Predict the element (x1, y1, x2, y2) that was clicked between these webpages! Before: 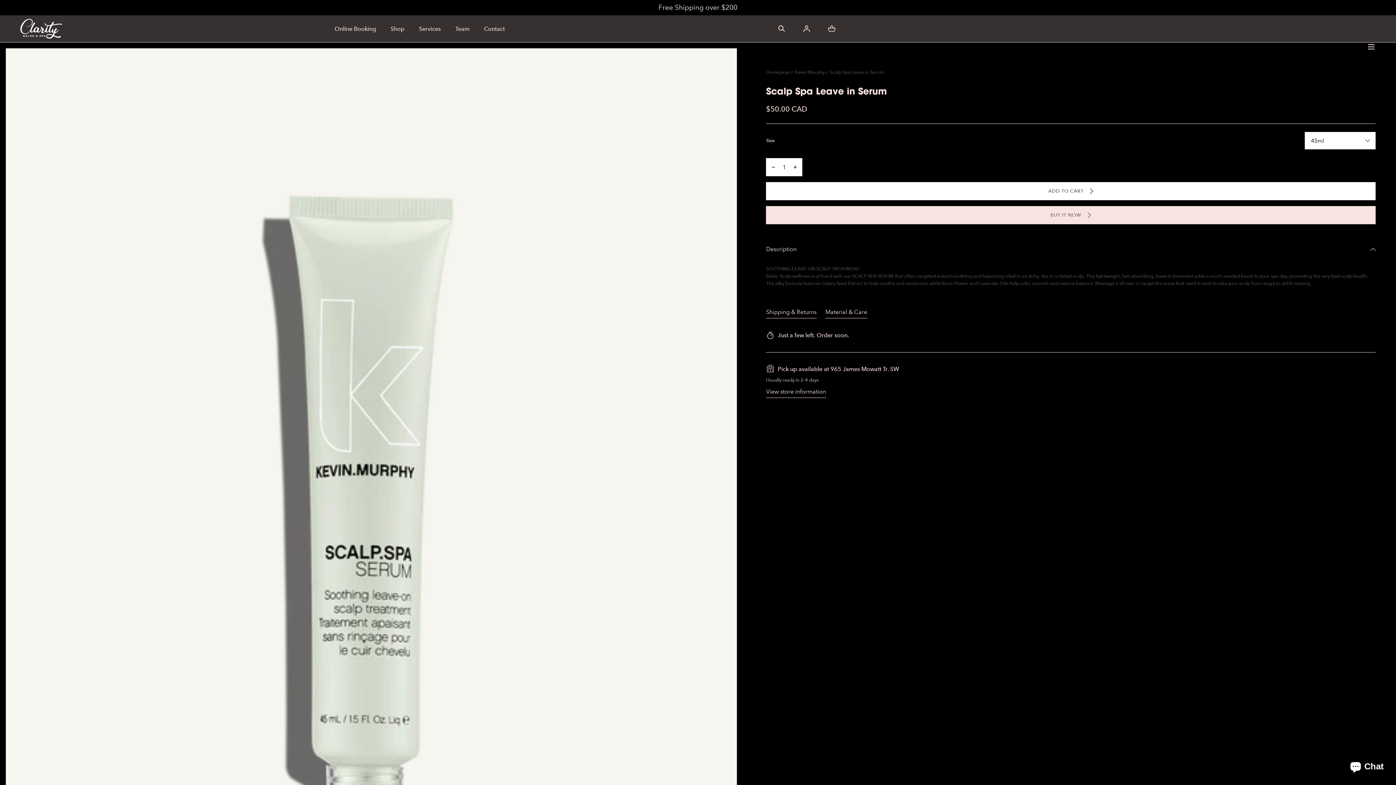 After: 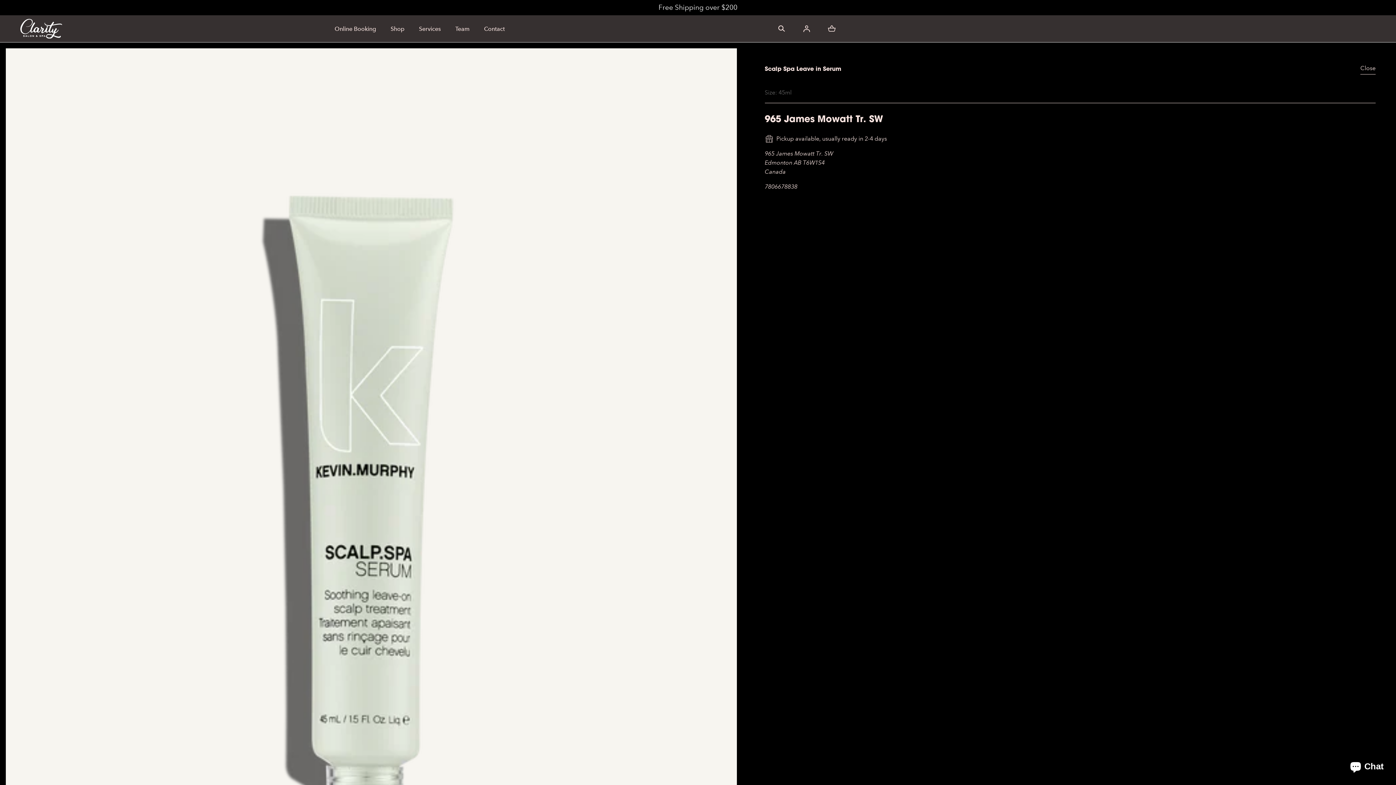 Action: bbox: (766, 387, 826, 398) label: View store information